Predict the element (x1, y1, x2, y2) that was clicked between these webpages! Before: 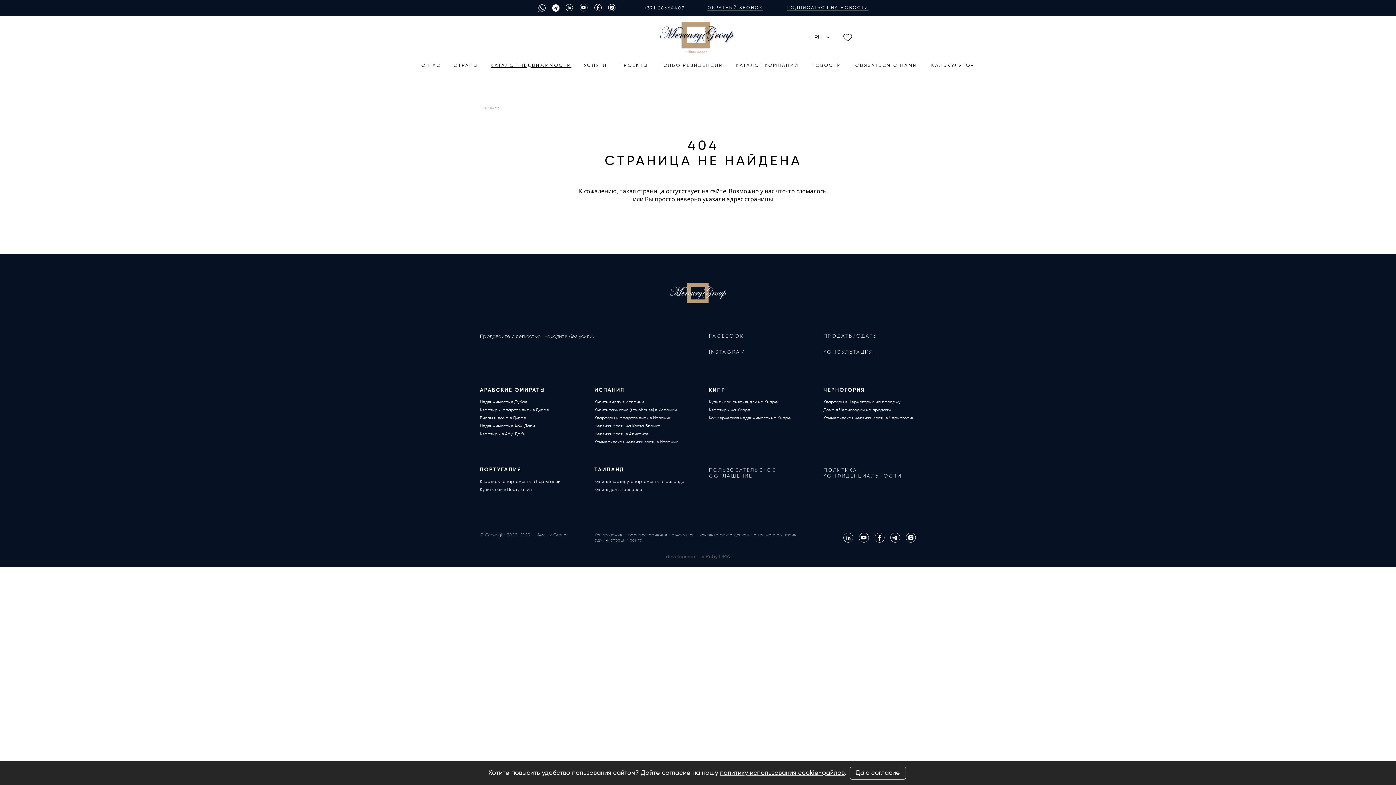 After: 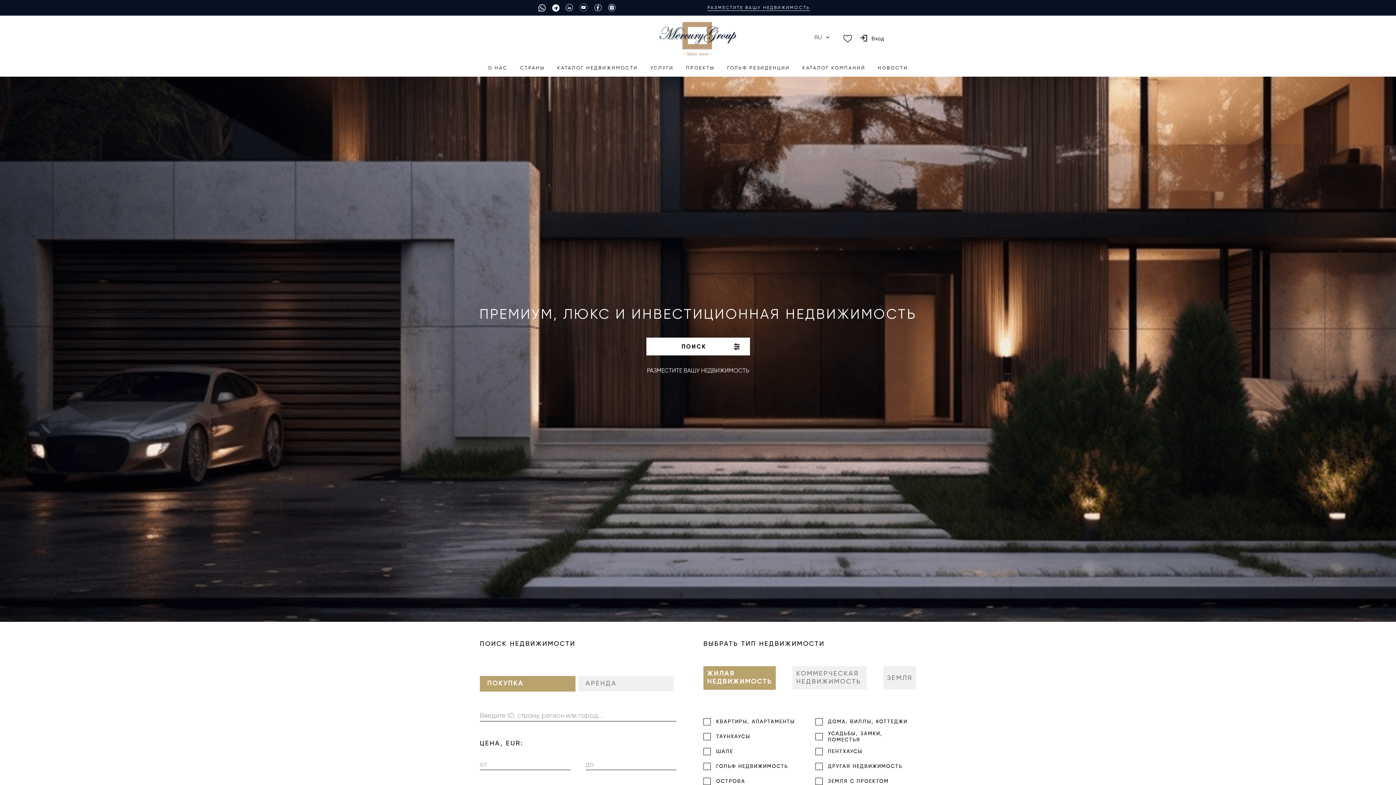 Action: bbox: (485, 106, 499, 110) label: НАЧАЛО